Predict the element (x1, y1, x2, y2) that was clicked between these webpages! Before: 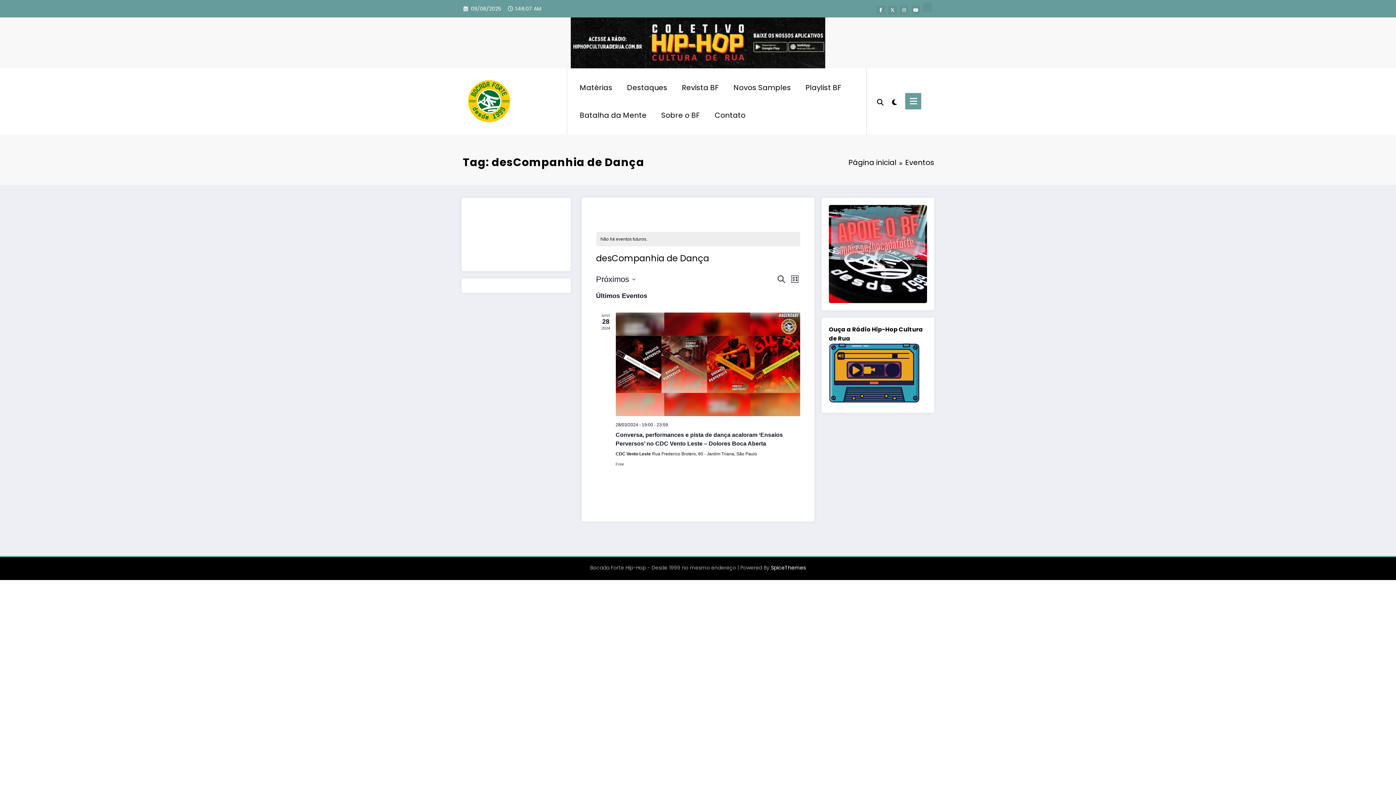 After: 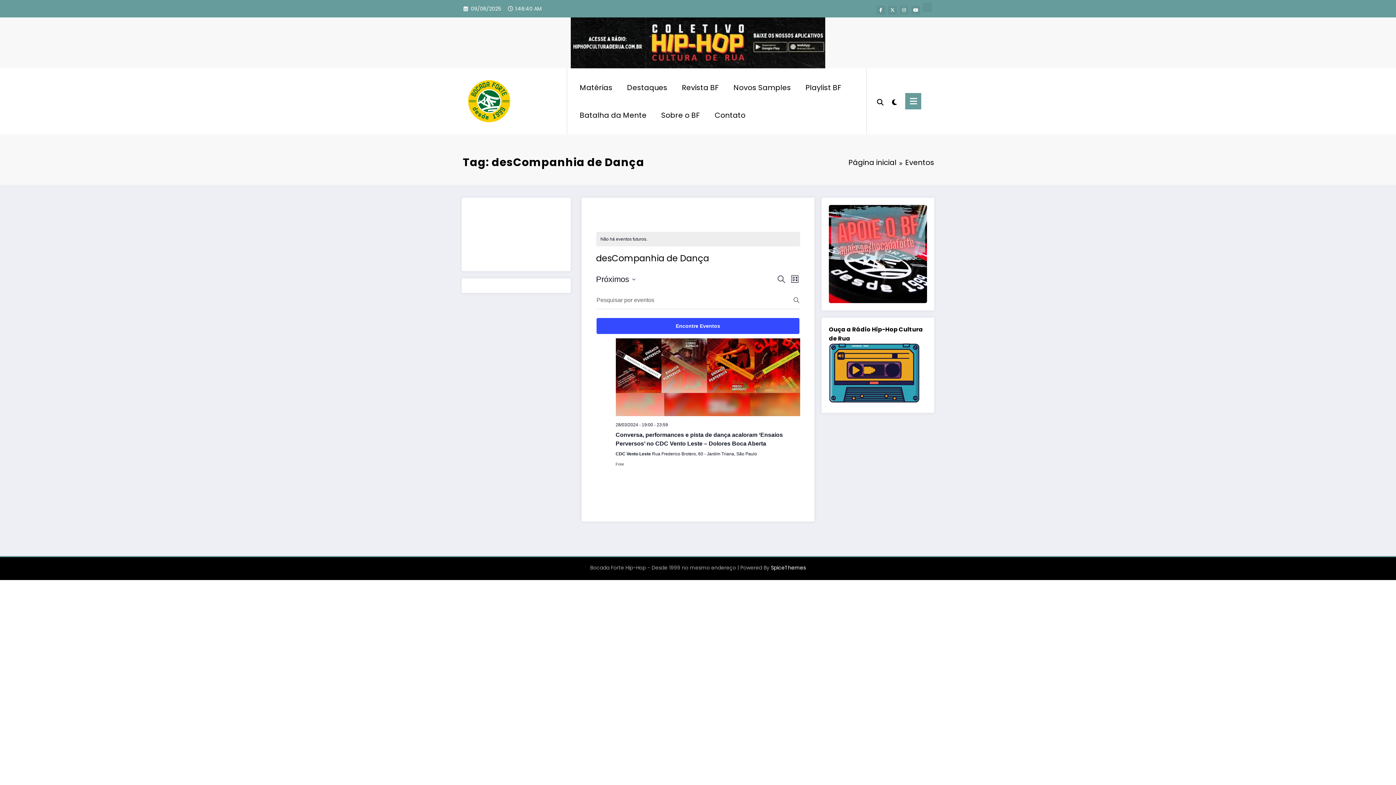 Action: label: Procurar eventos bbox: (776, 274, 786, 284)